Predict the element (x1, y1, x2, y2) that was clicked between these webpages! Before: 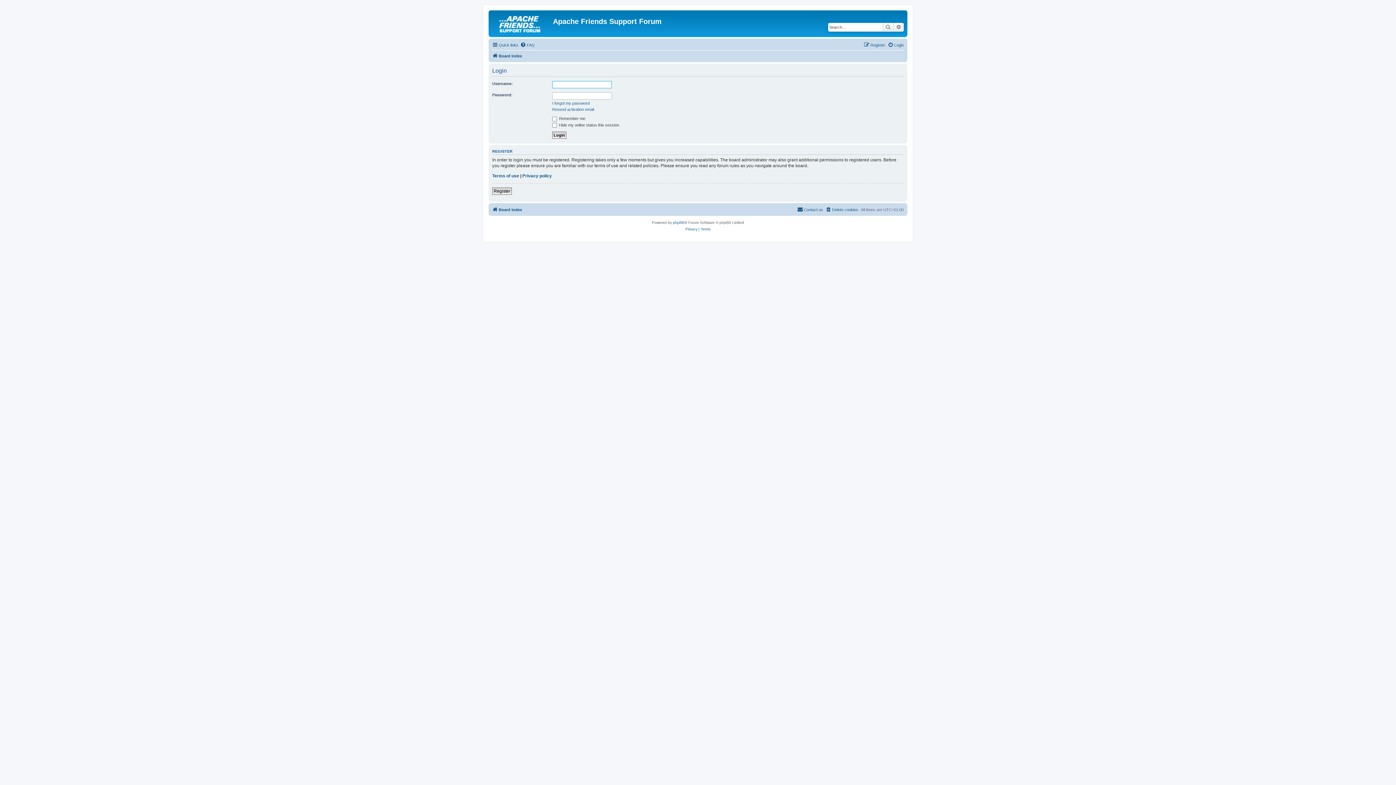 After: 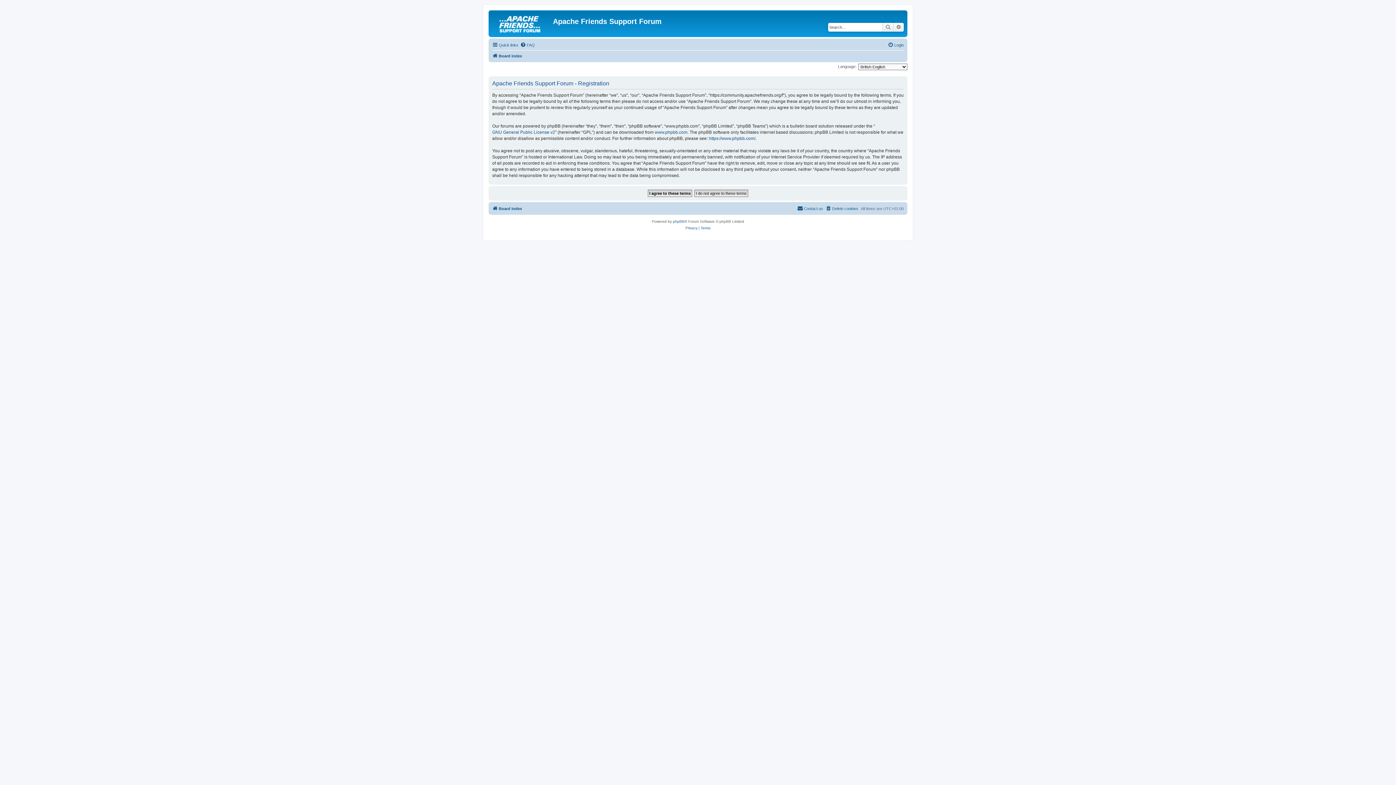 Action: label: Register bbox: (864, 40, 885, 49)